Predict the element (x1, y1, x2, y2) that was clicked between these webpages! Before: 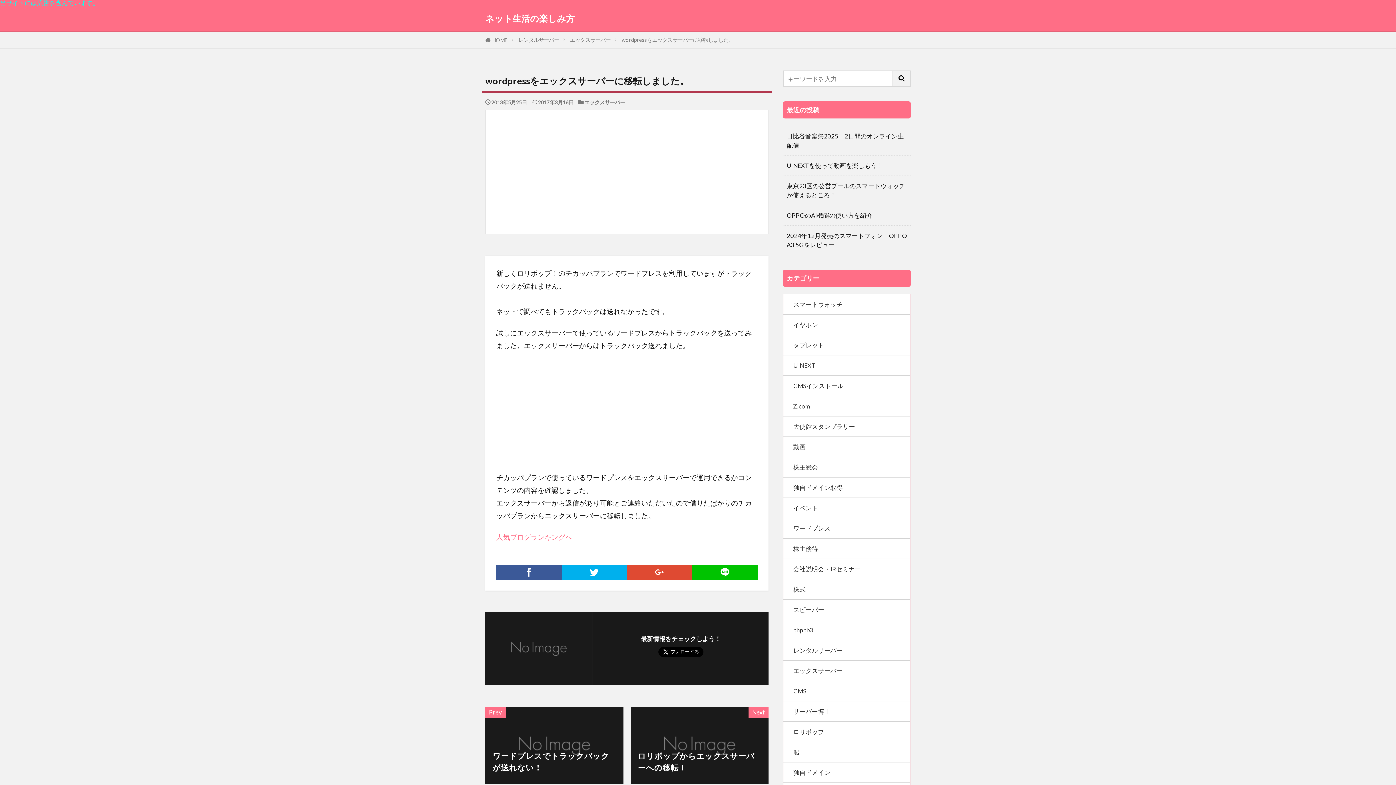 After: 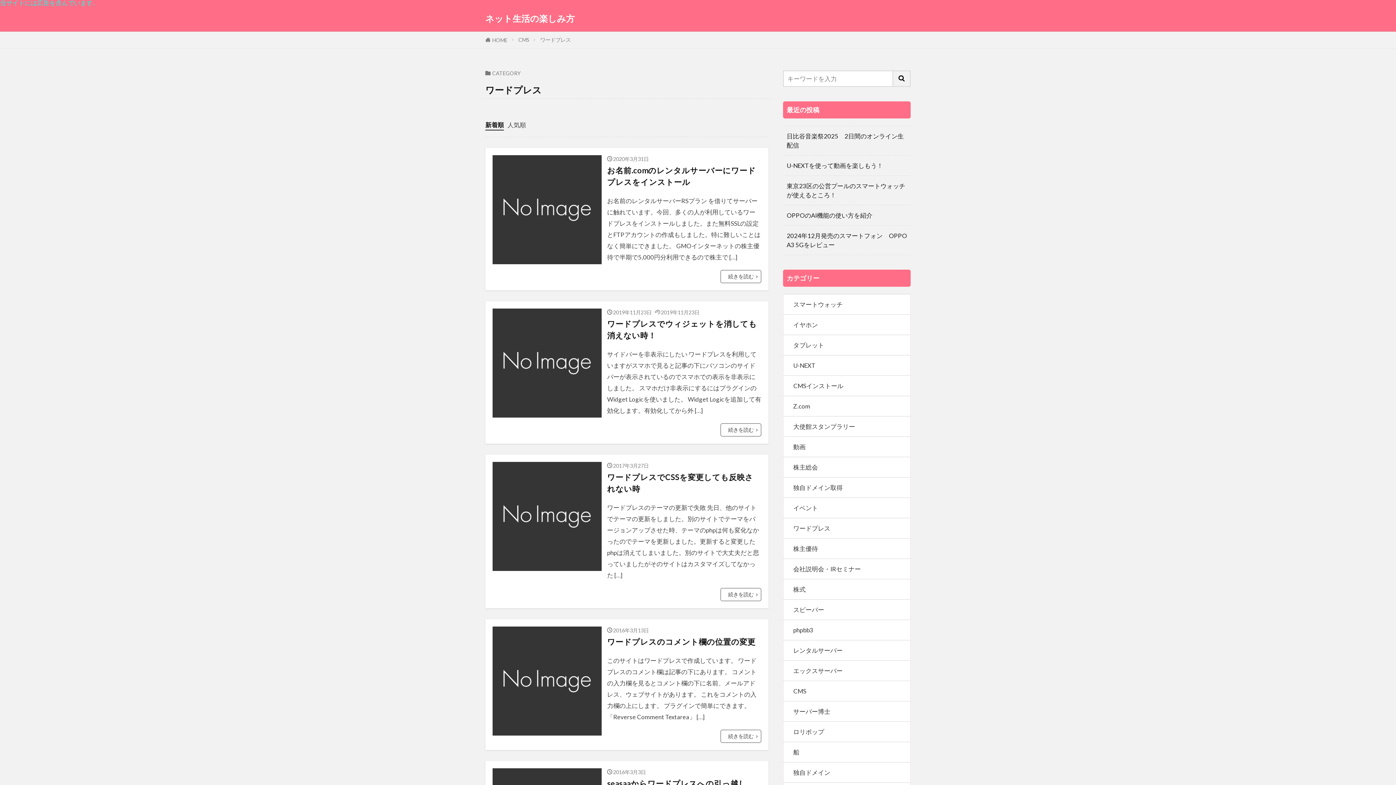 Action: bbox: (783, 517, 910, 537) label: ワードプレス